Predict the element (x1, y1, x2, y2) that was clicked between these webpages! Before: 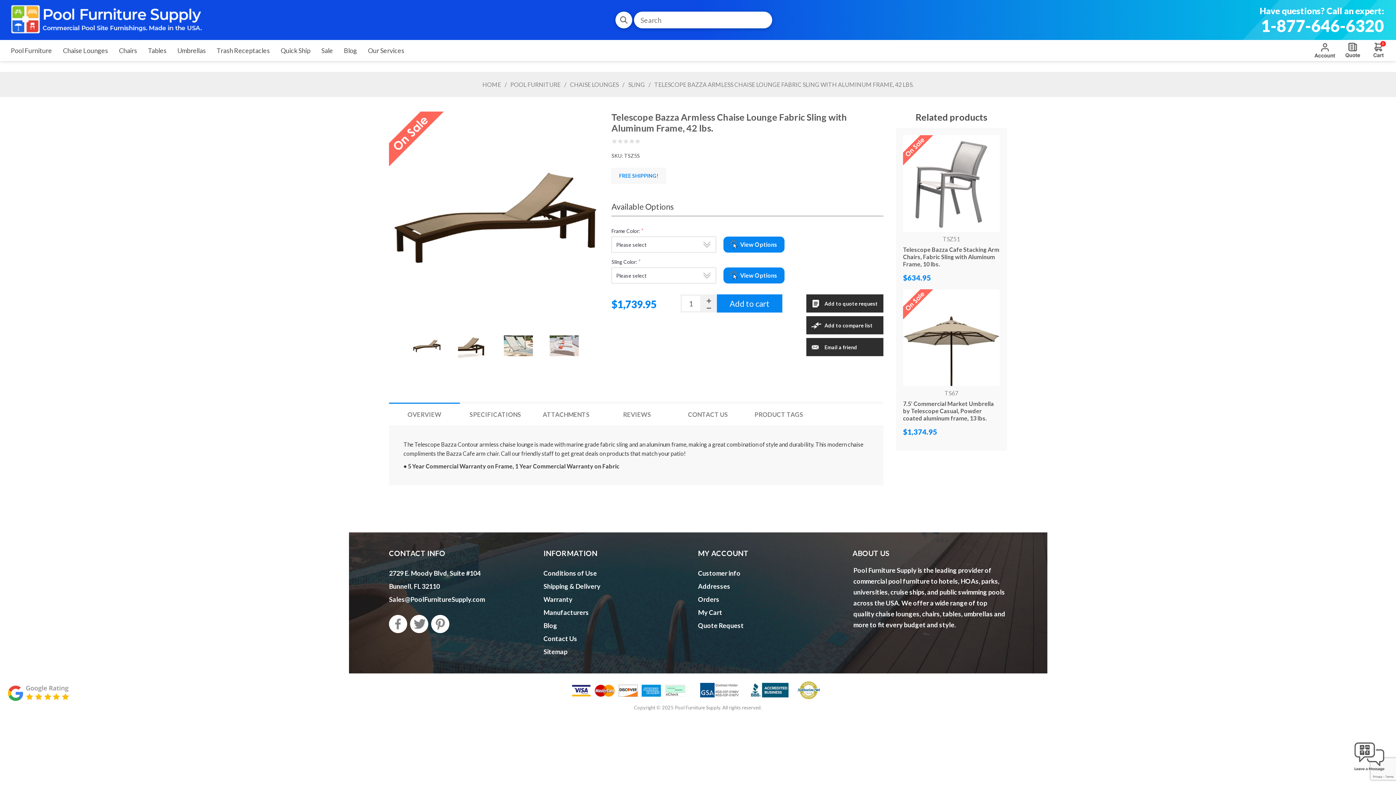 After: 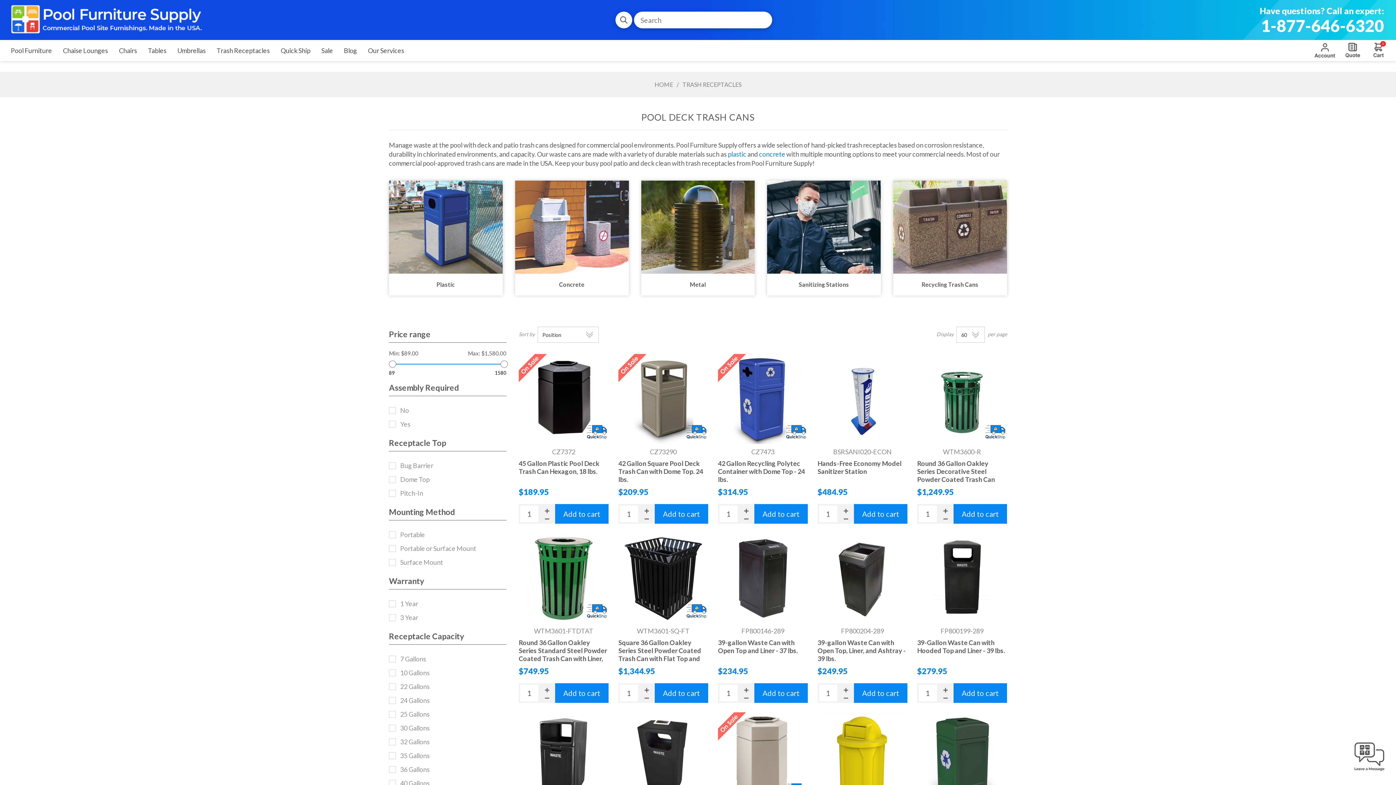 Action: label: Trash Receptacles bbox: (216, 40, 269, 60)